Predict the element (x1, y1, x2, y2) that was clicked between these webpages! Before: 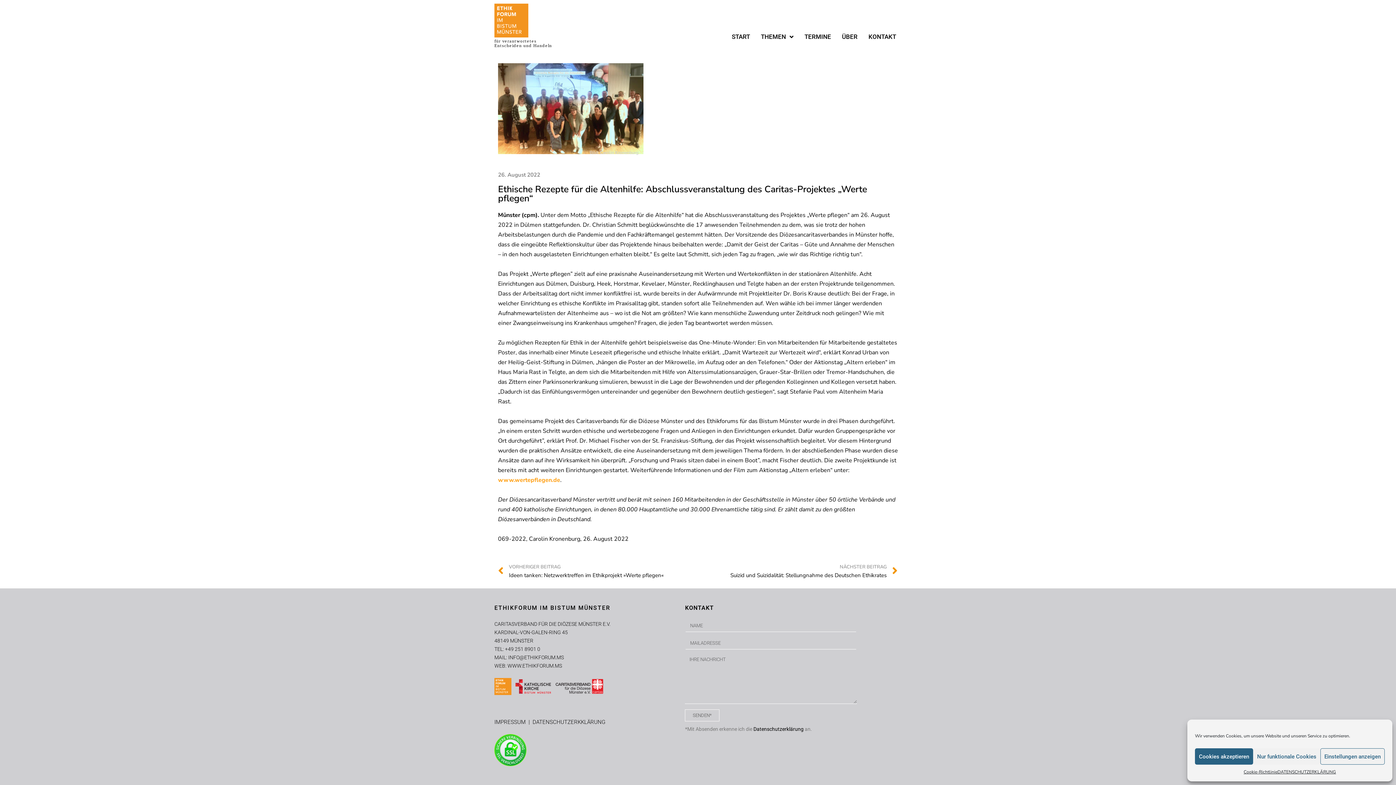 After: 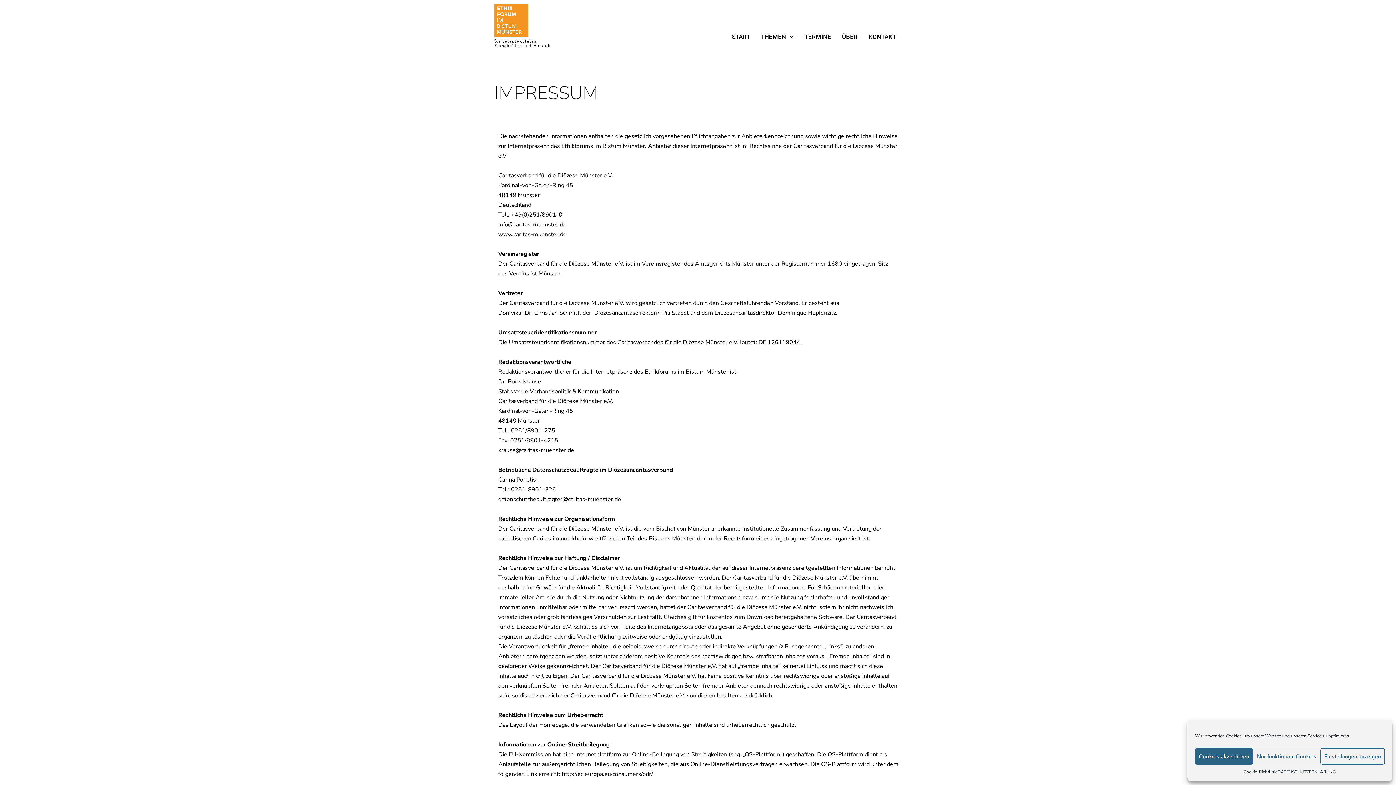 Action: label: IMPRESSUM   bbox: (494, 719, 528, 725)